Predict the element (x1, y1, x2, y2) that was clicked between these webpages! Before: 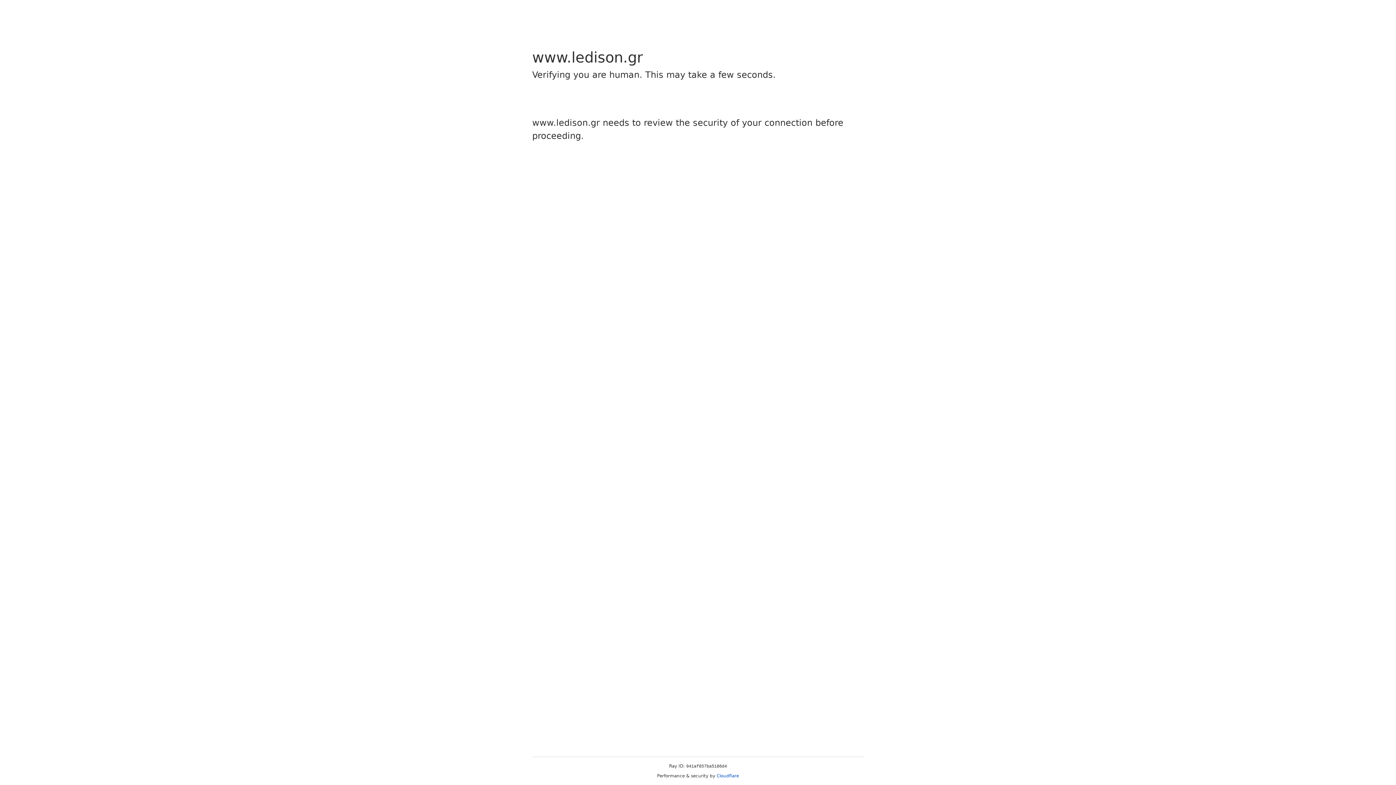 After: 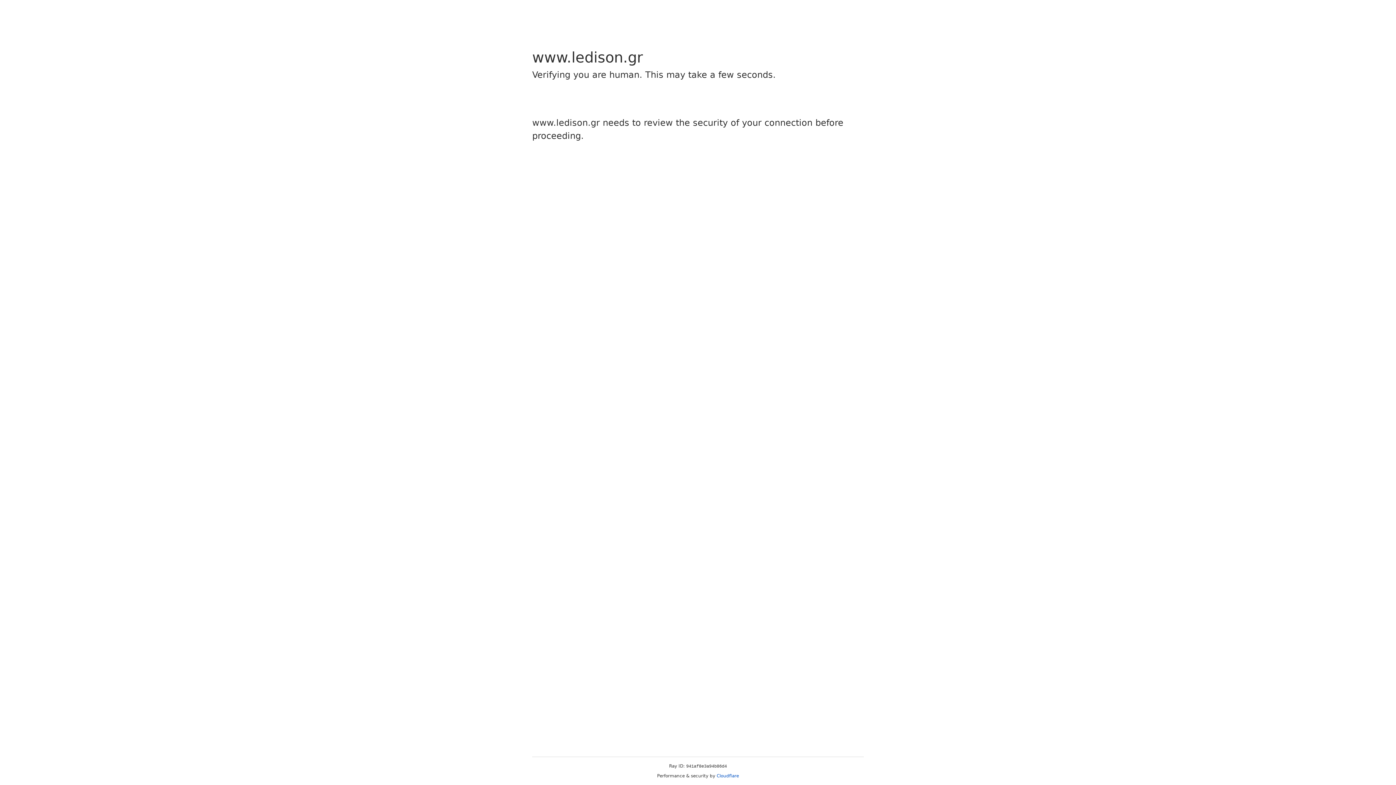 Action: bbox: (716, 773, 739, 778) label: Cloudflare